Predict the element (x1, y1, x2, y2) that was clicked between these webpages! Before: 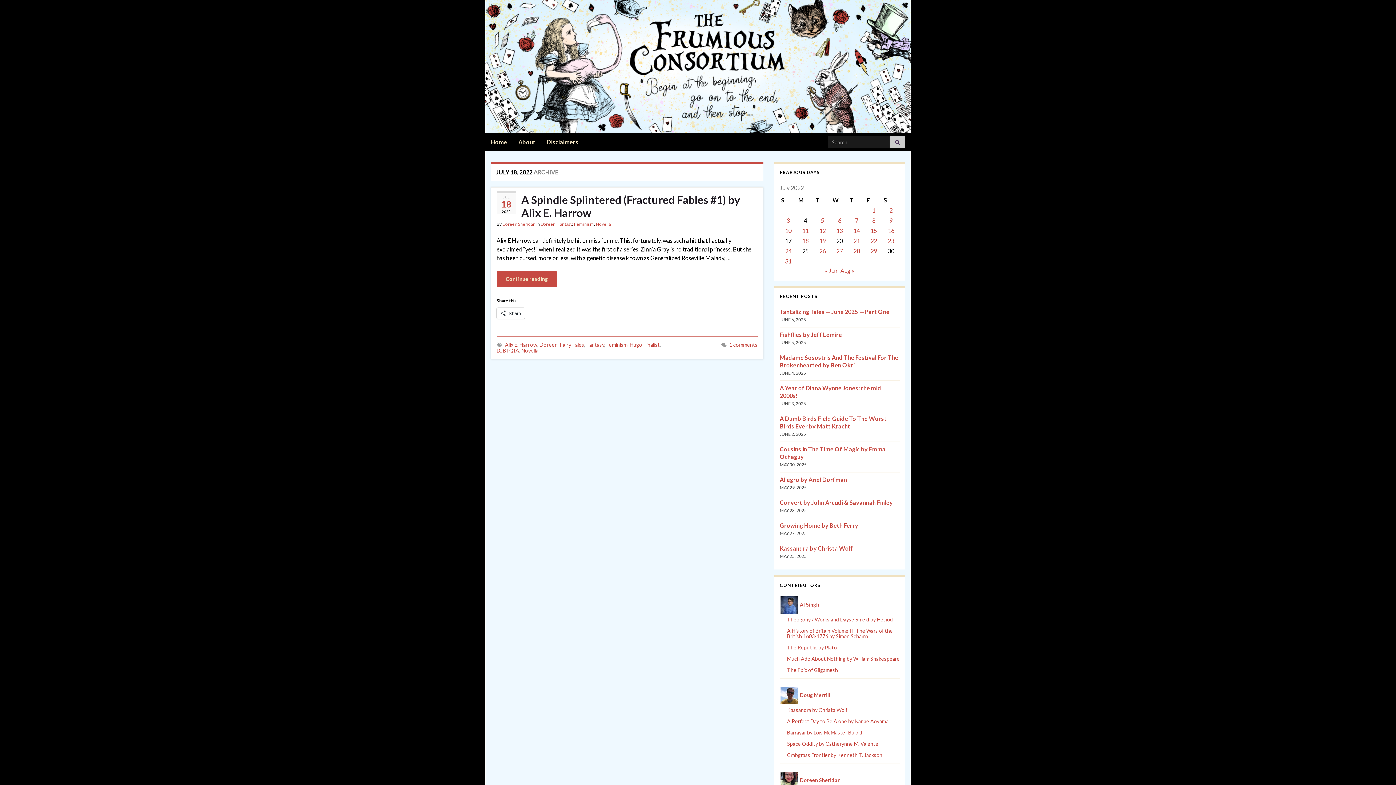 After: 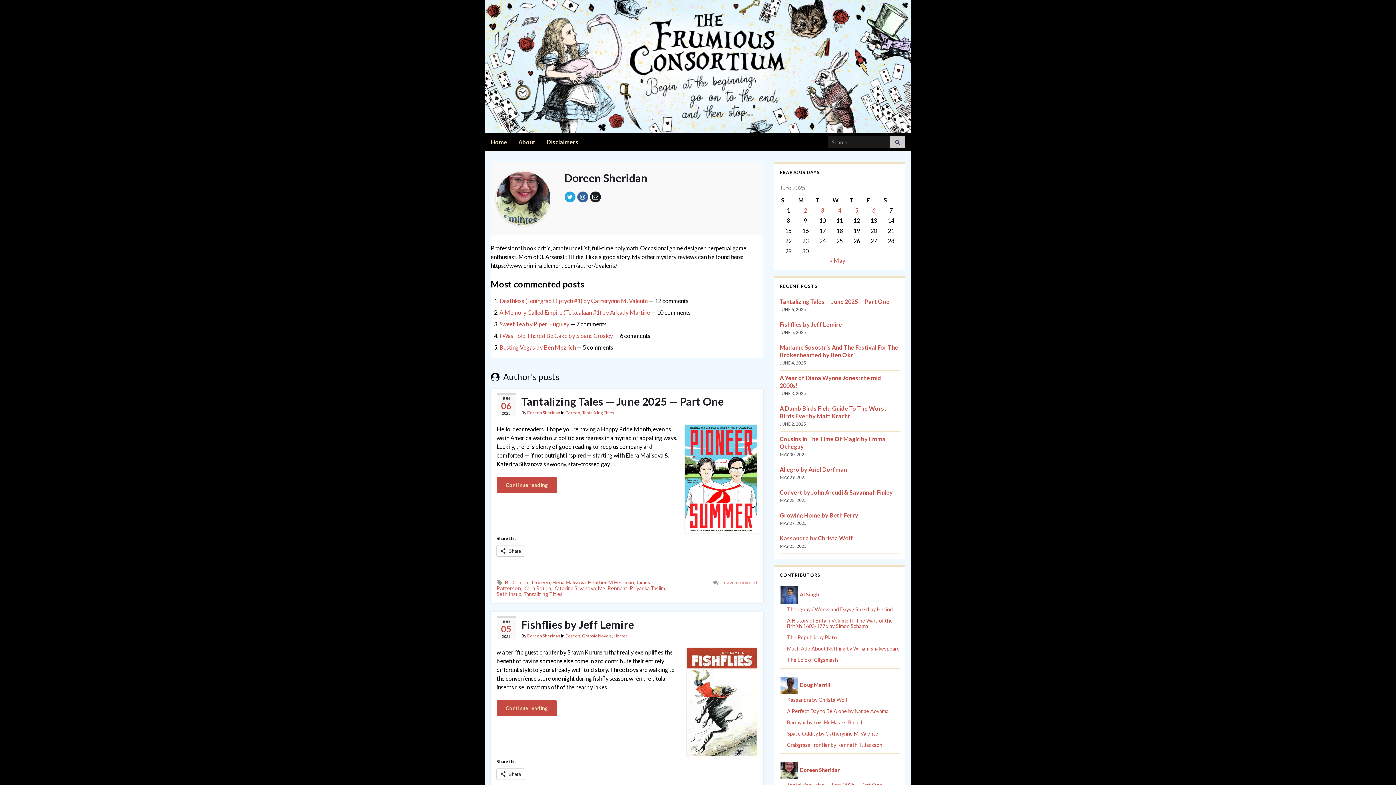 Action: bbox: (780, 777, 840, 783) label:  Doreen Sheridan